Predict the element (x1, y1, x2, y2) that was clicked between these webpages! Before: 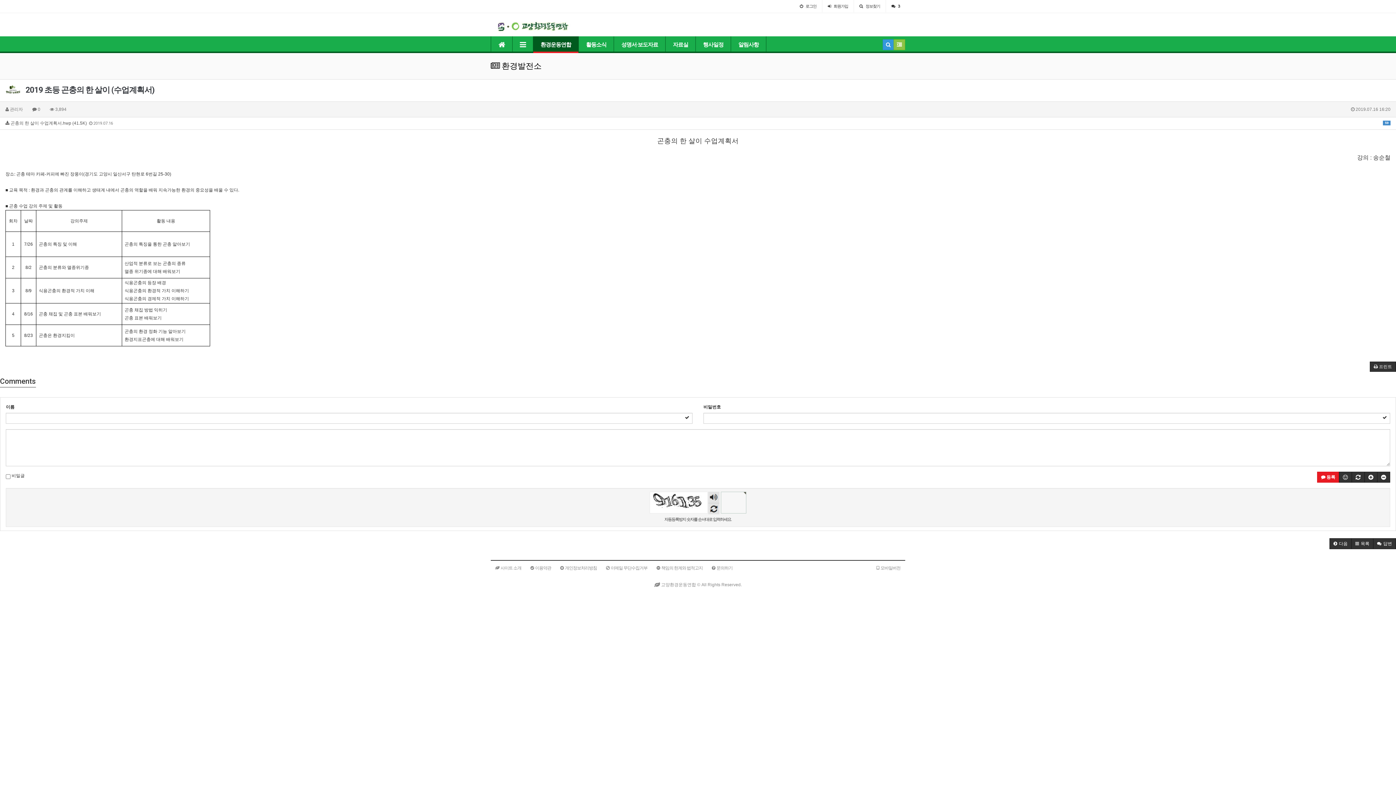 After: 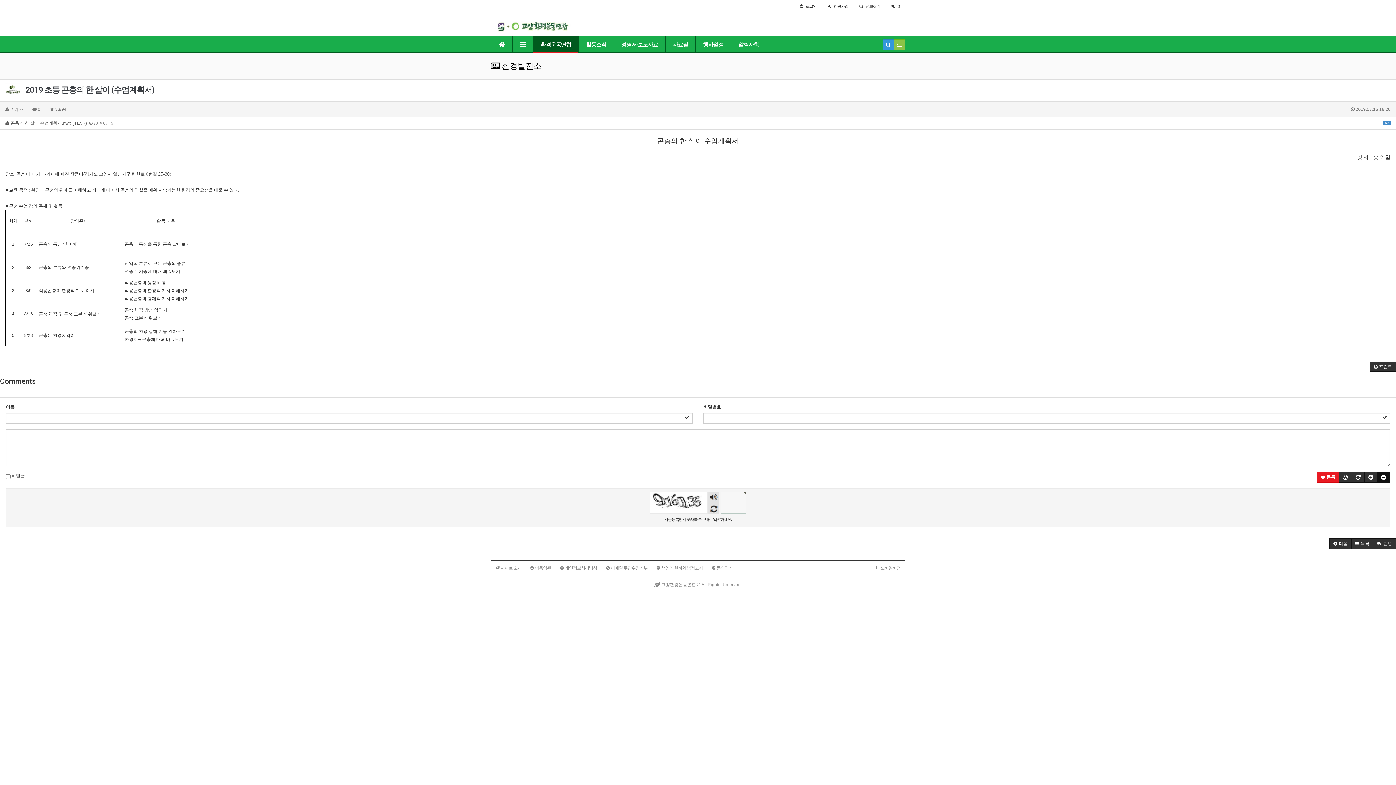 Action: label: 입력창 줄이기 bbox: (1377, 472, 1390, 482)